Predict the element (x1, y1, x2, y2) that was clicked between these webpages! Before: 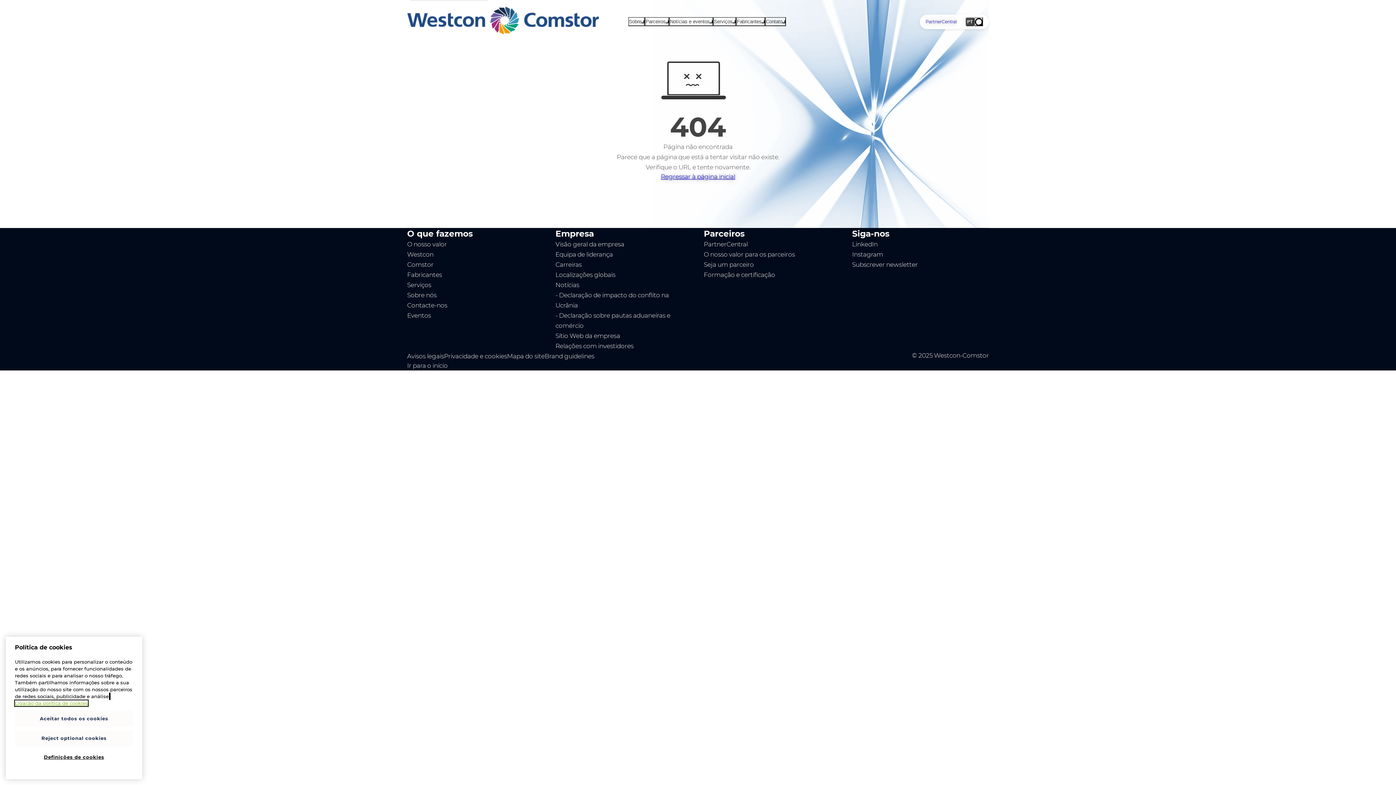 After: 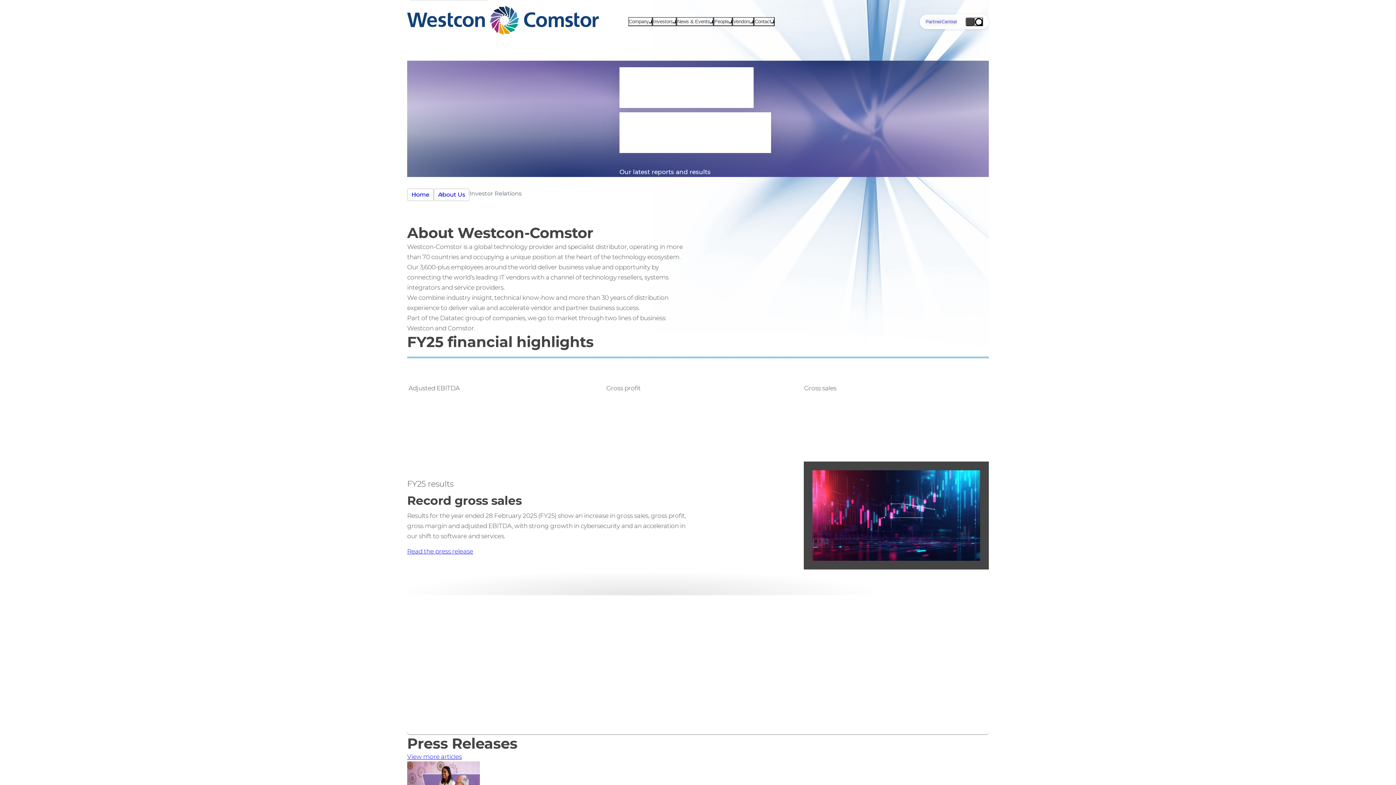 Action: label: Relações com investidores bbox: (555, 342, 633, 349)